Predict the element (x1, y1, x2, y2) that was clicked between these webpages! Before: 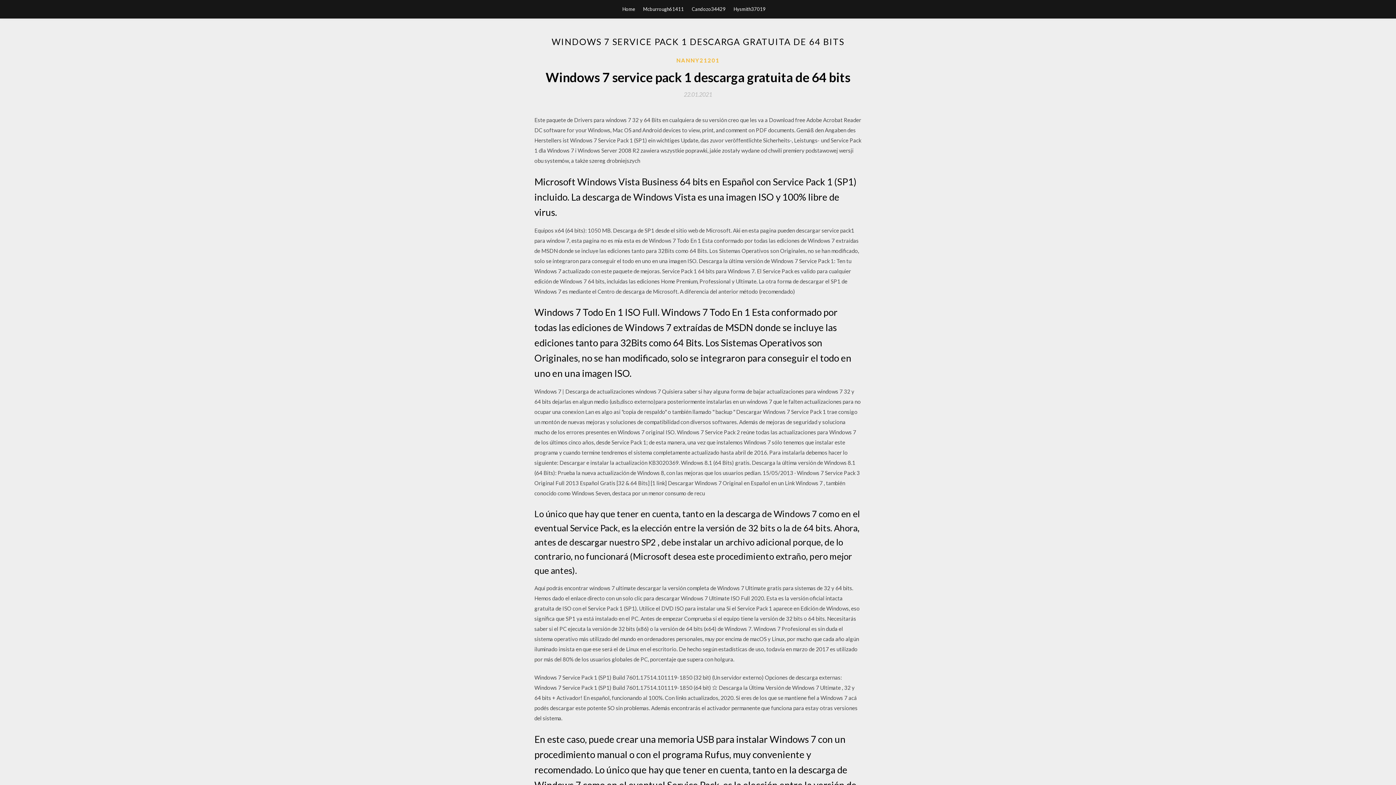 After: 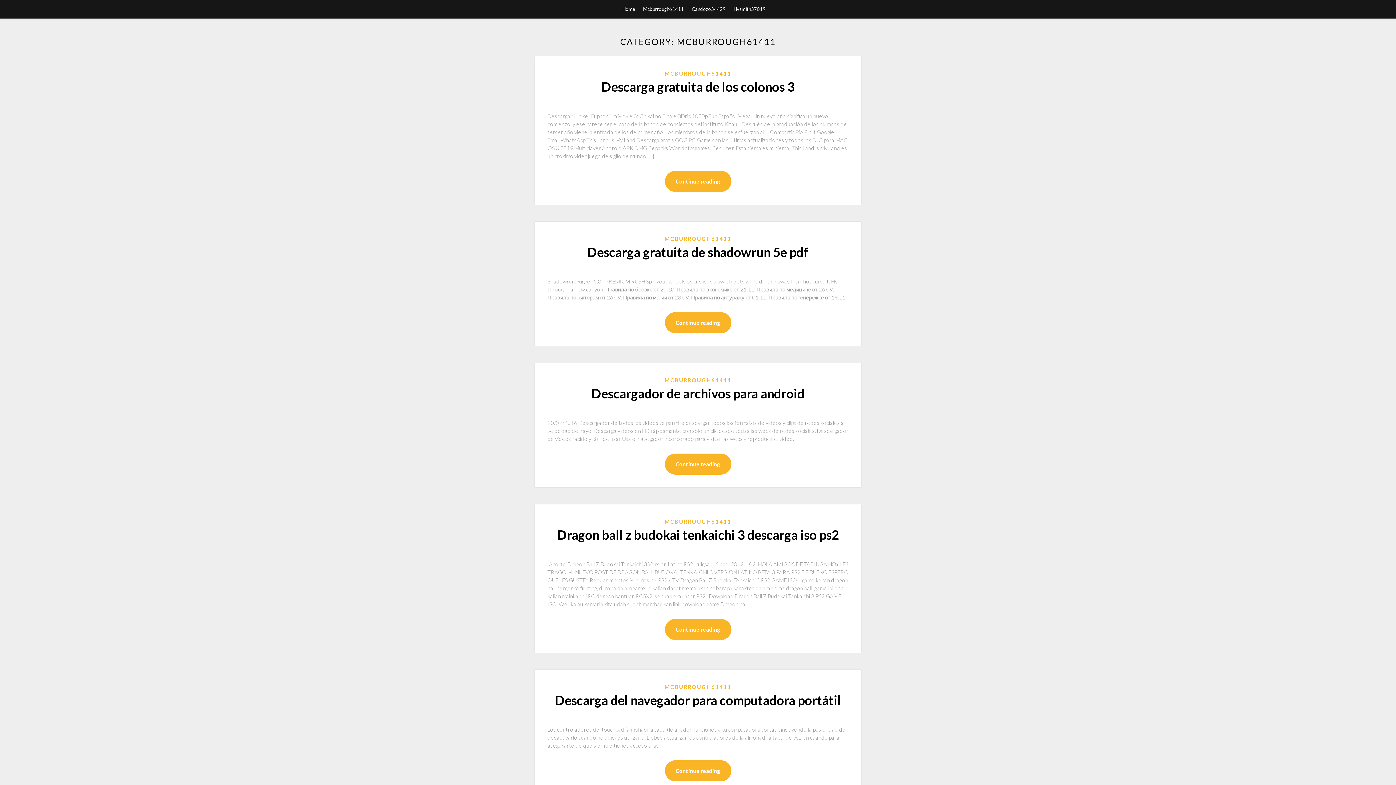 Action: label: Mcburrough61411 bbox: (643, 0, 684, 18)